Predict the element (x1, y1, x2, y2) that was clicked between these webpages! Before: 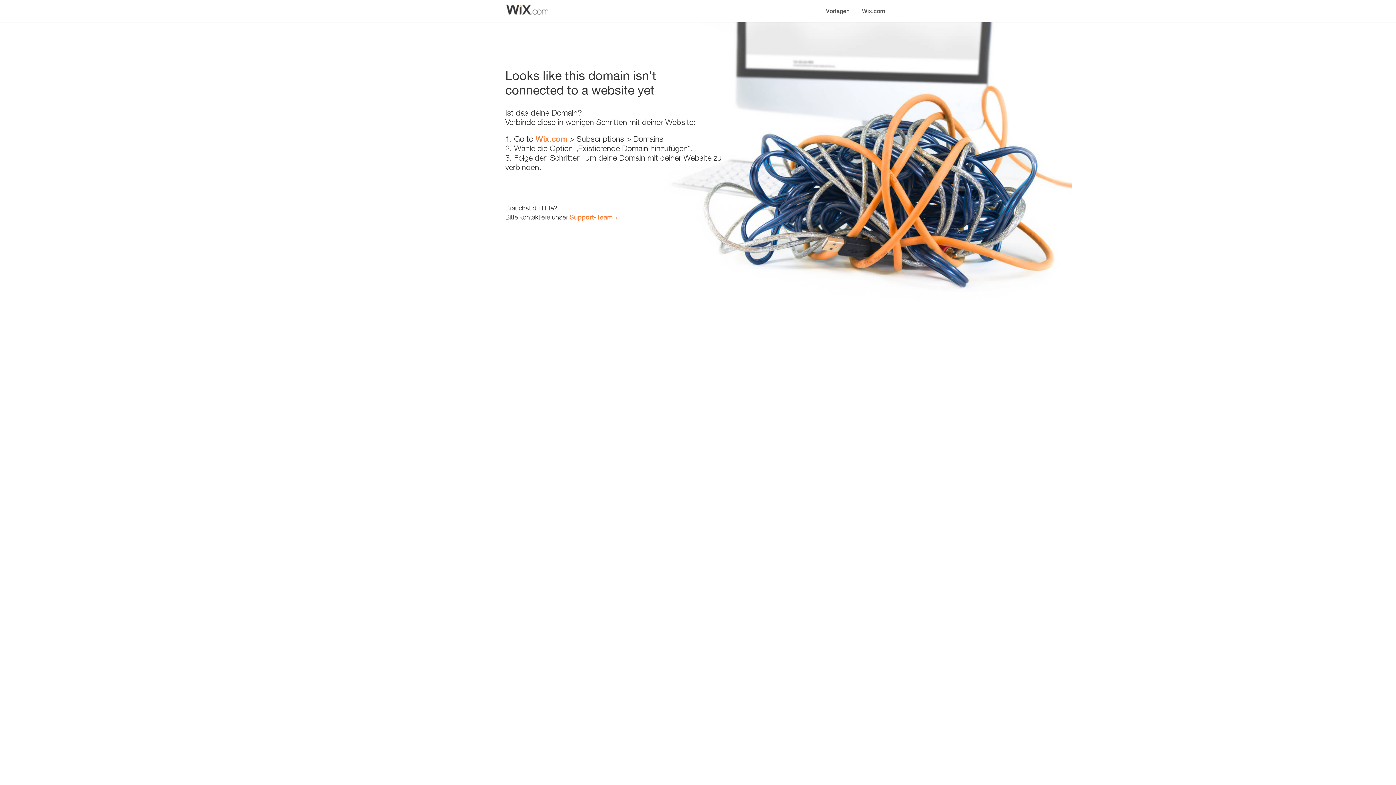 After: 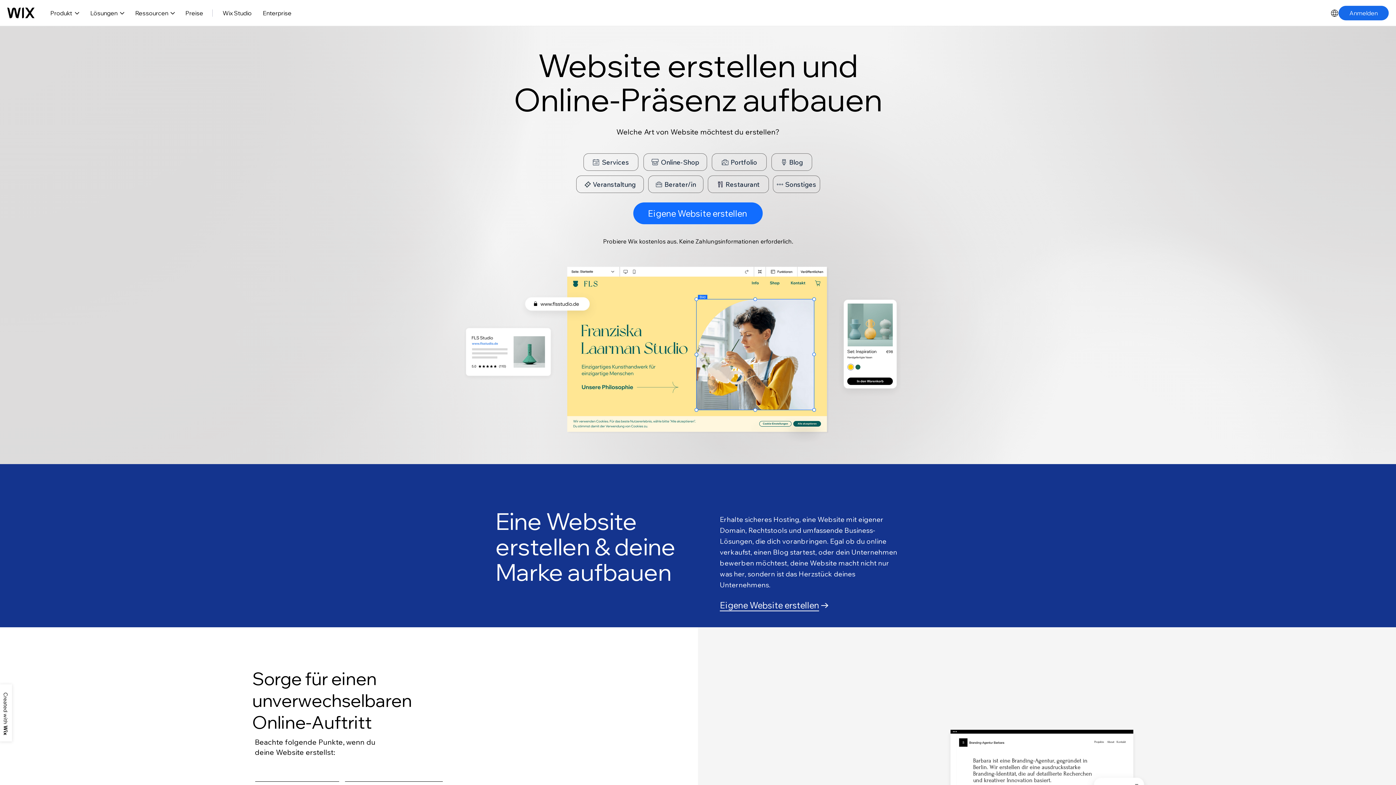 Action: bbox: (535, 134, 567, 143) label: Wix.com